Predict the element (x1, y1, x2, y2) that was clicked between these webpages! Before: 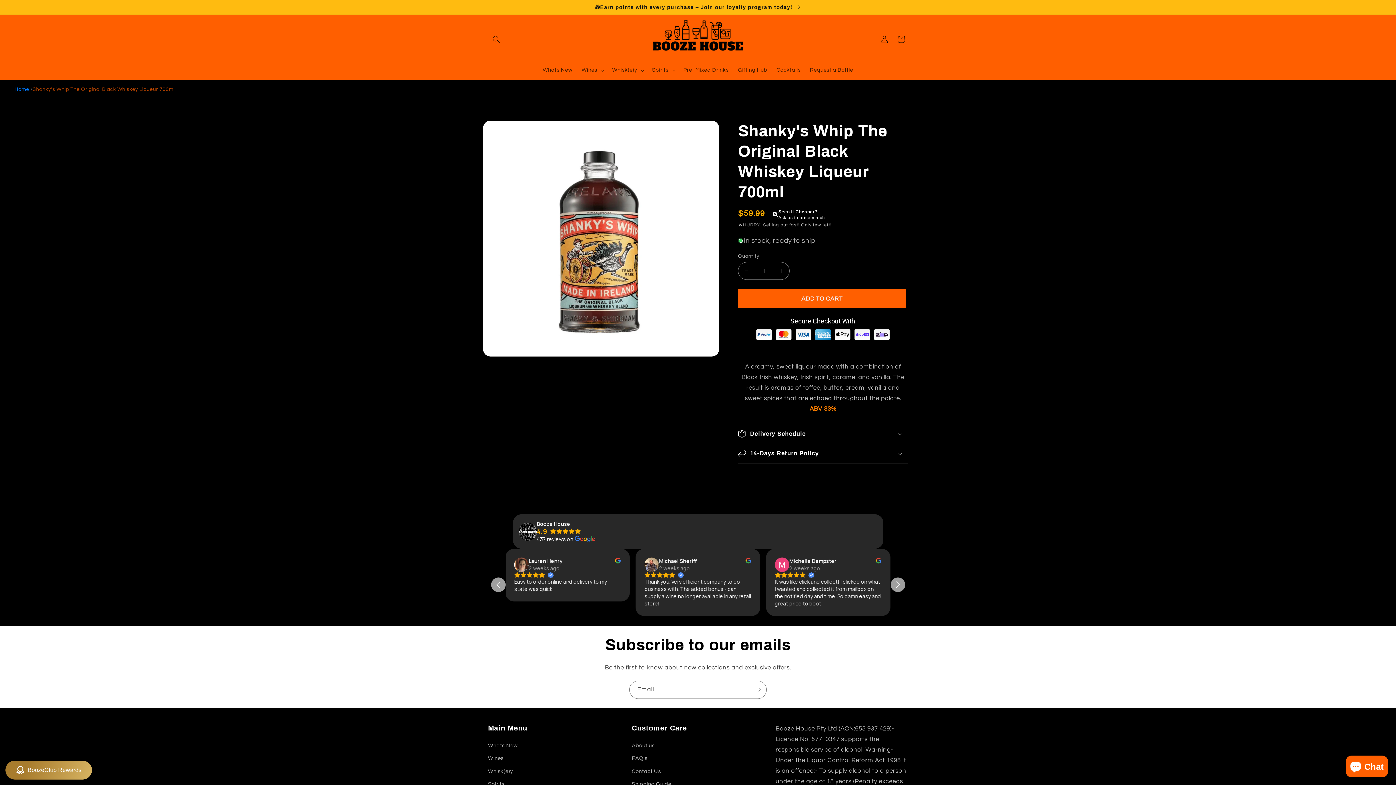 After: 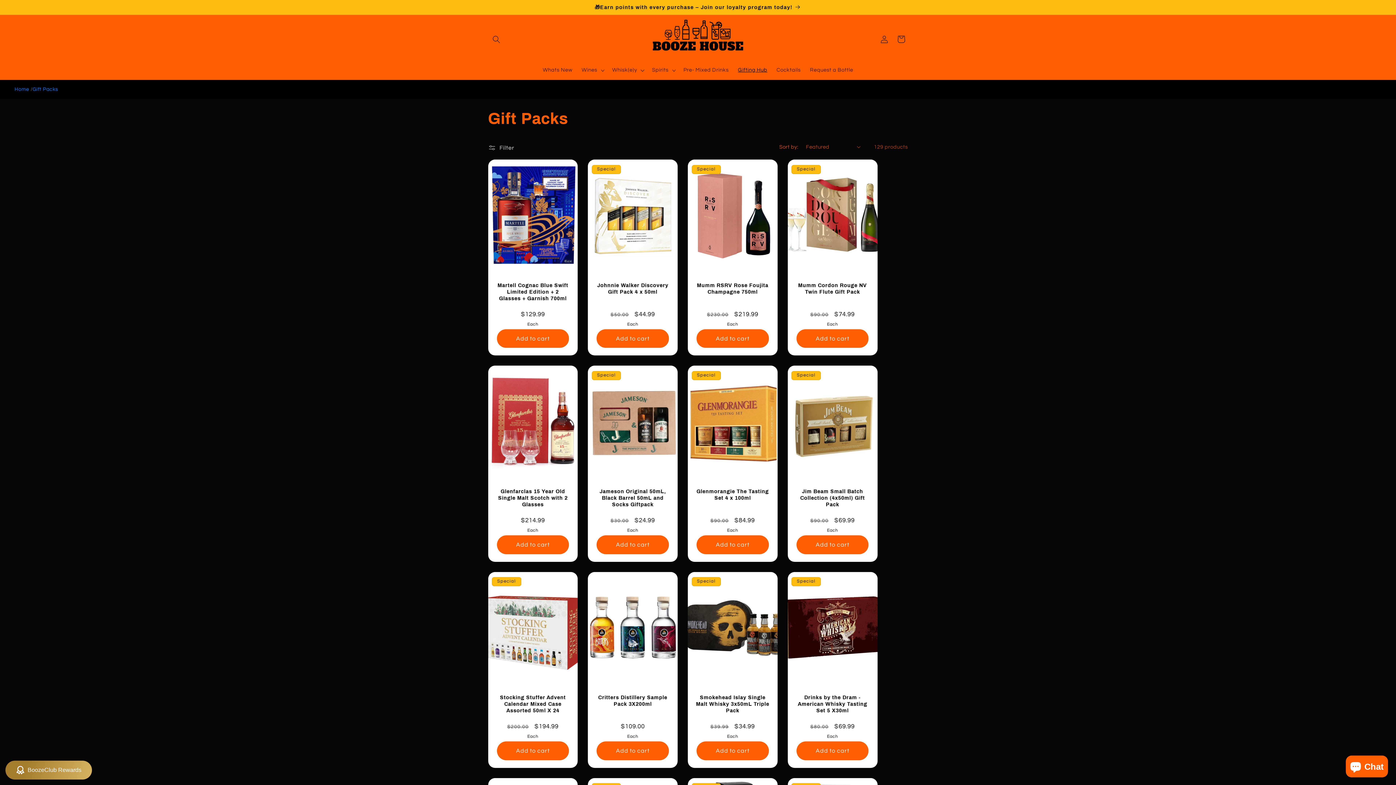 Action: label: Gifting Hub bbox: (733, 62, 772, 78)